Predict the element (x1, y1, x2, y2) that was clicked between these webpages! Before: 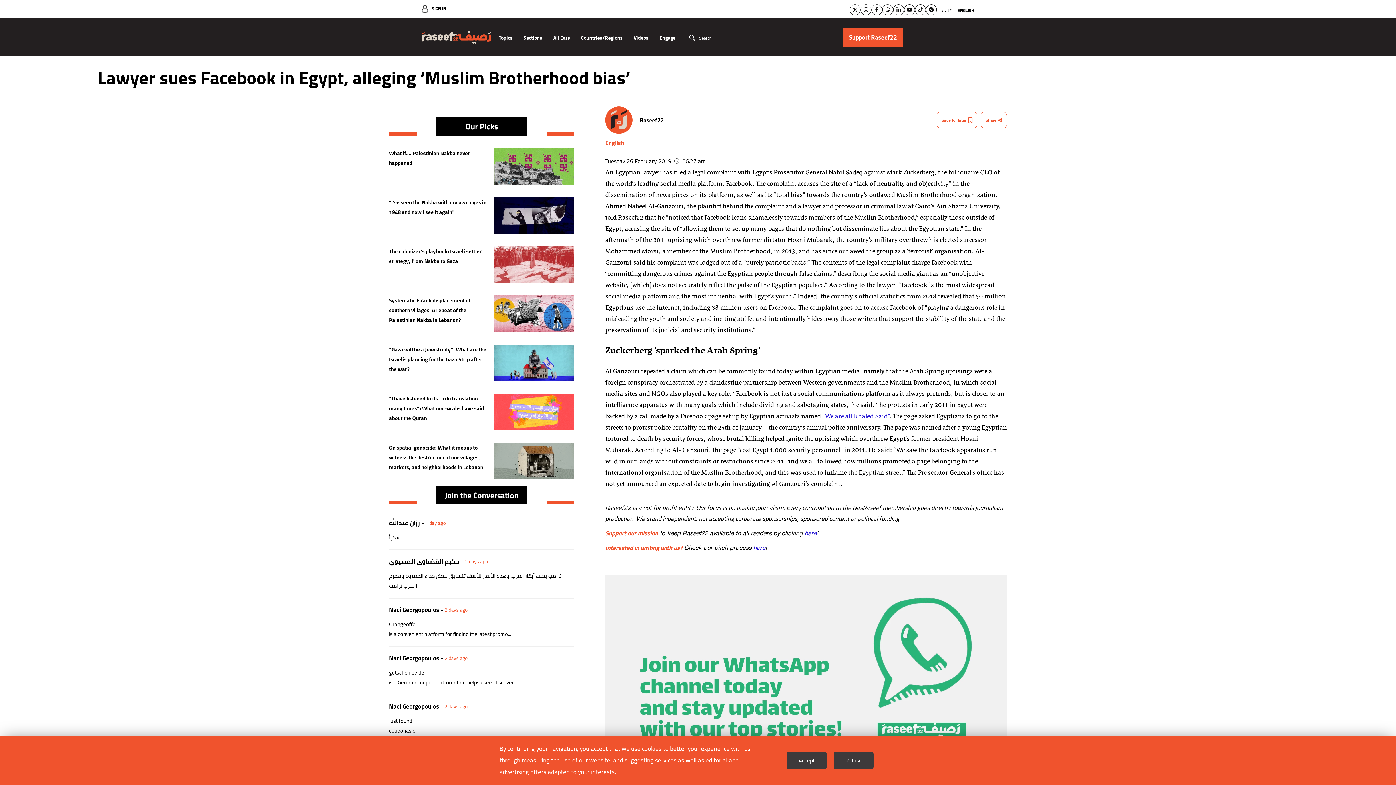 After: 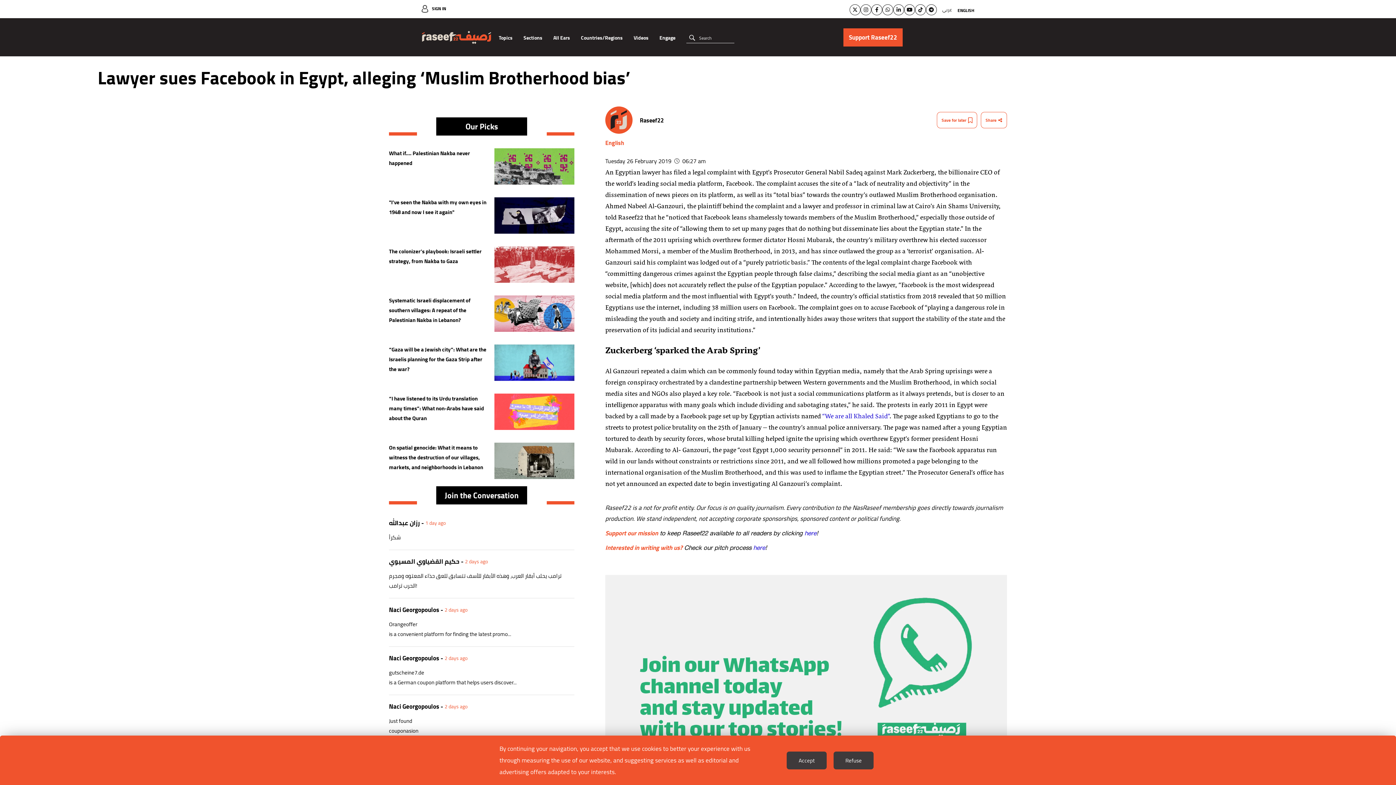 Action: bbox: (753, 544, 765, 551) label: here